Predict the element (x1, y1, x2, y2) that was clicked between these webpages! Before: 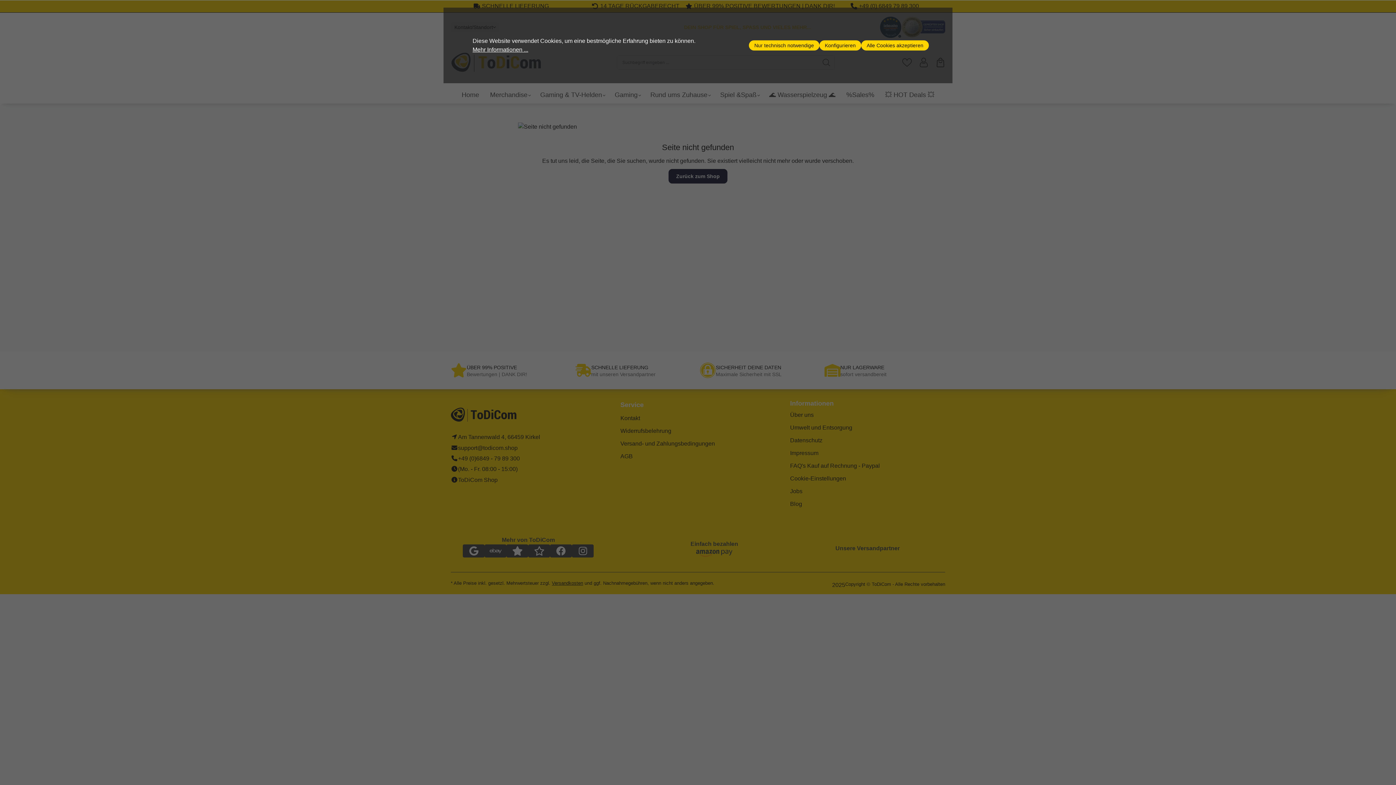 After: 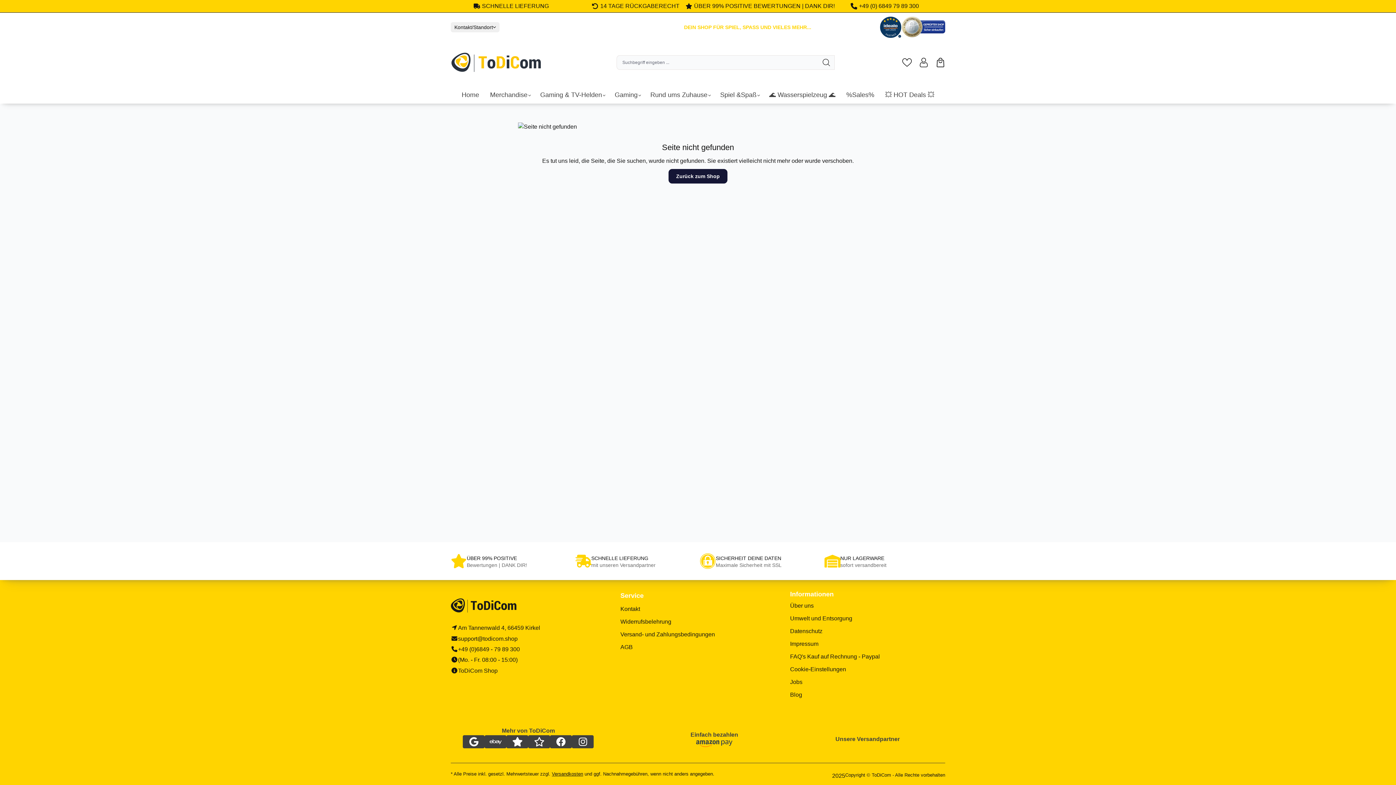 Action: bbox: (861, 40, 929, 50) label: Alle Cookies akzeptieren